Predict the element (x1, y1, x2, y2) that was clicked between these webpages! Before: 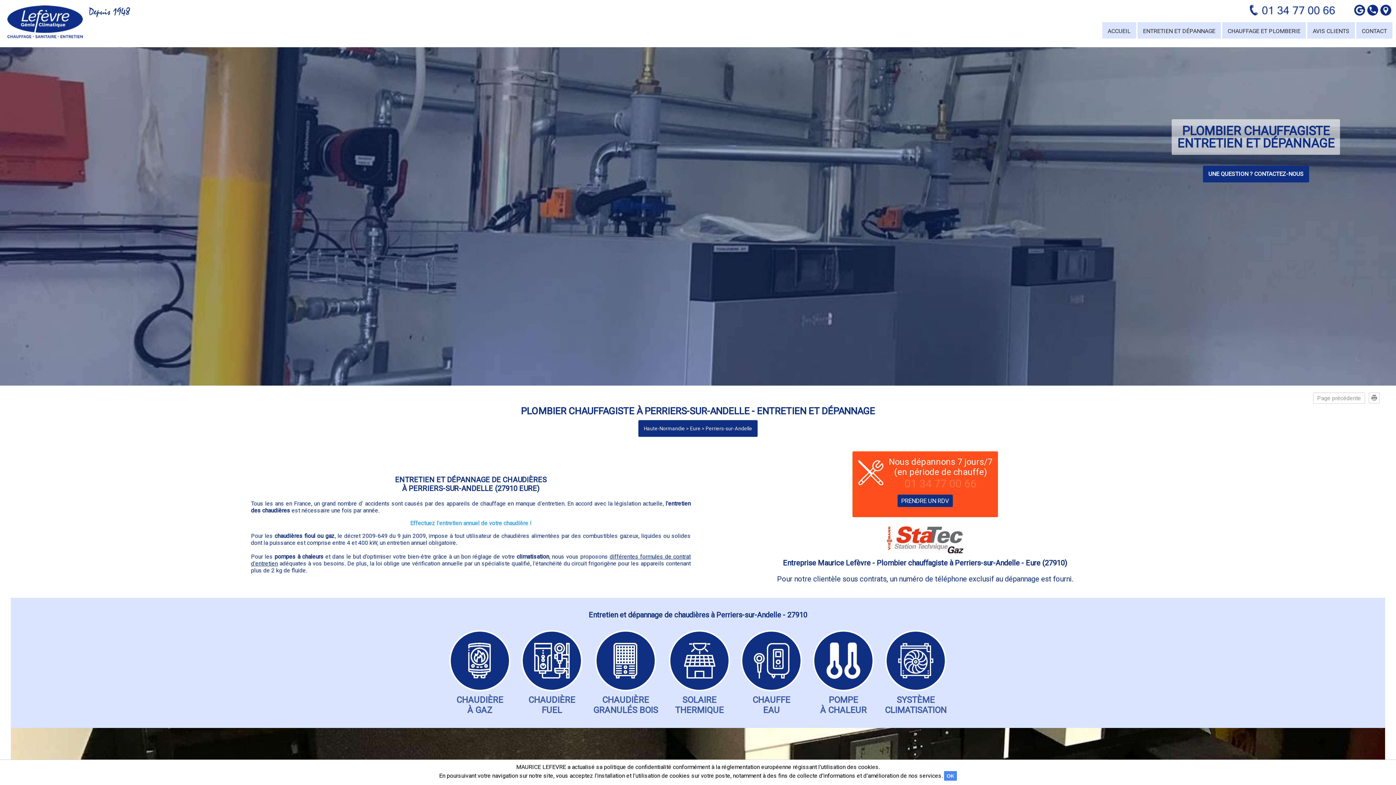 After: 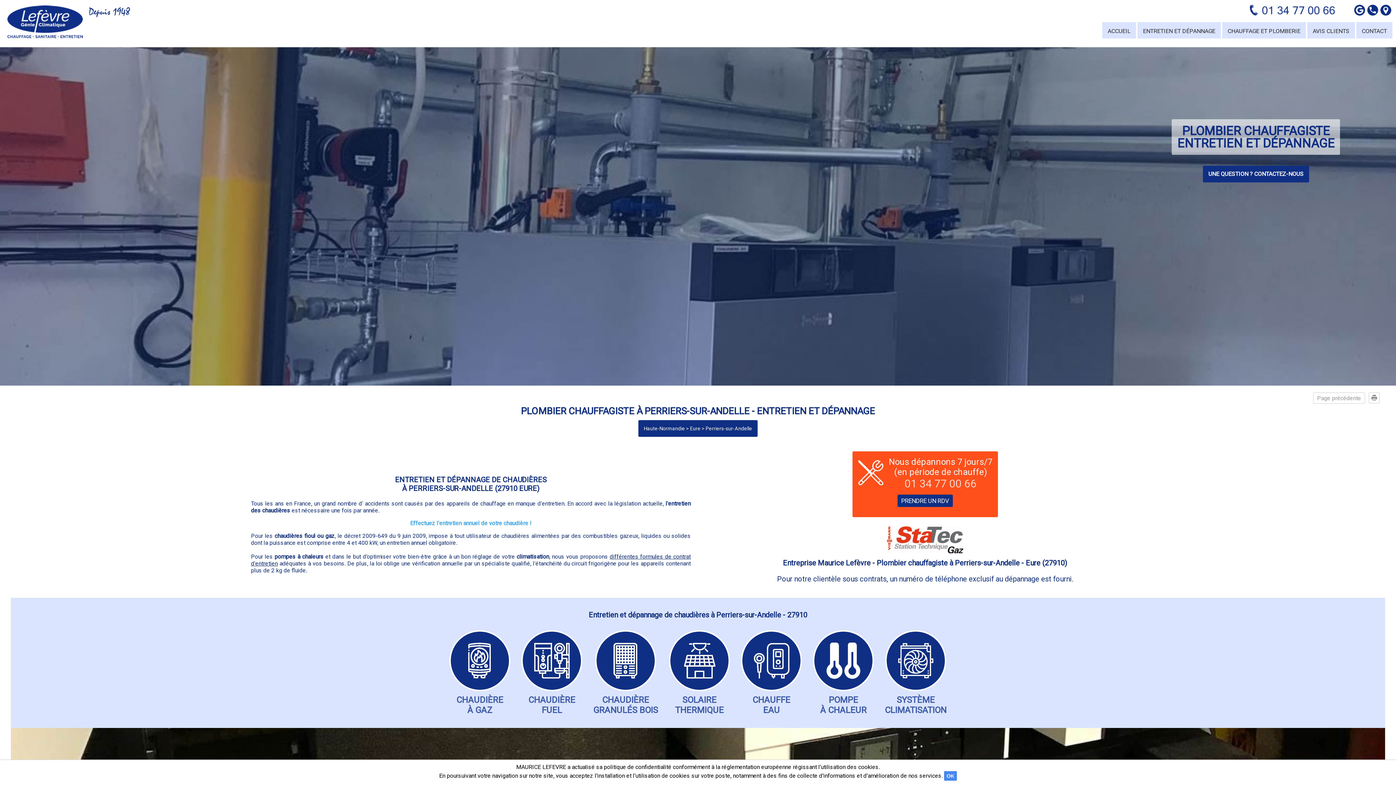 Action: bbox: (705, 425, 752, 431) label: Perriers-sur-Andelle